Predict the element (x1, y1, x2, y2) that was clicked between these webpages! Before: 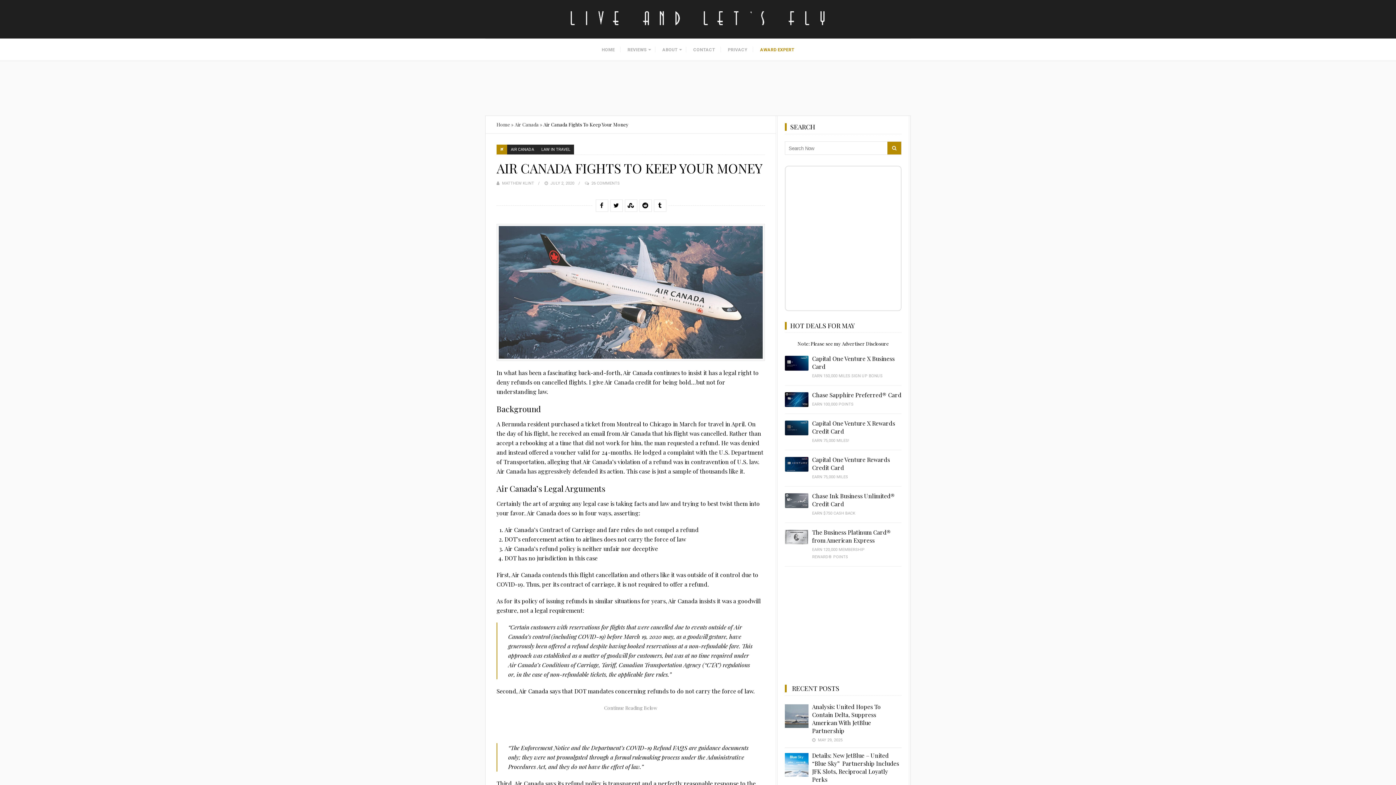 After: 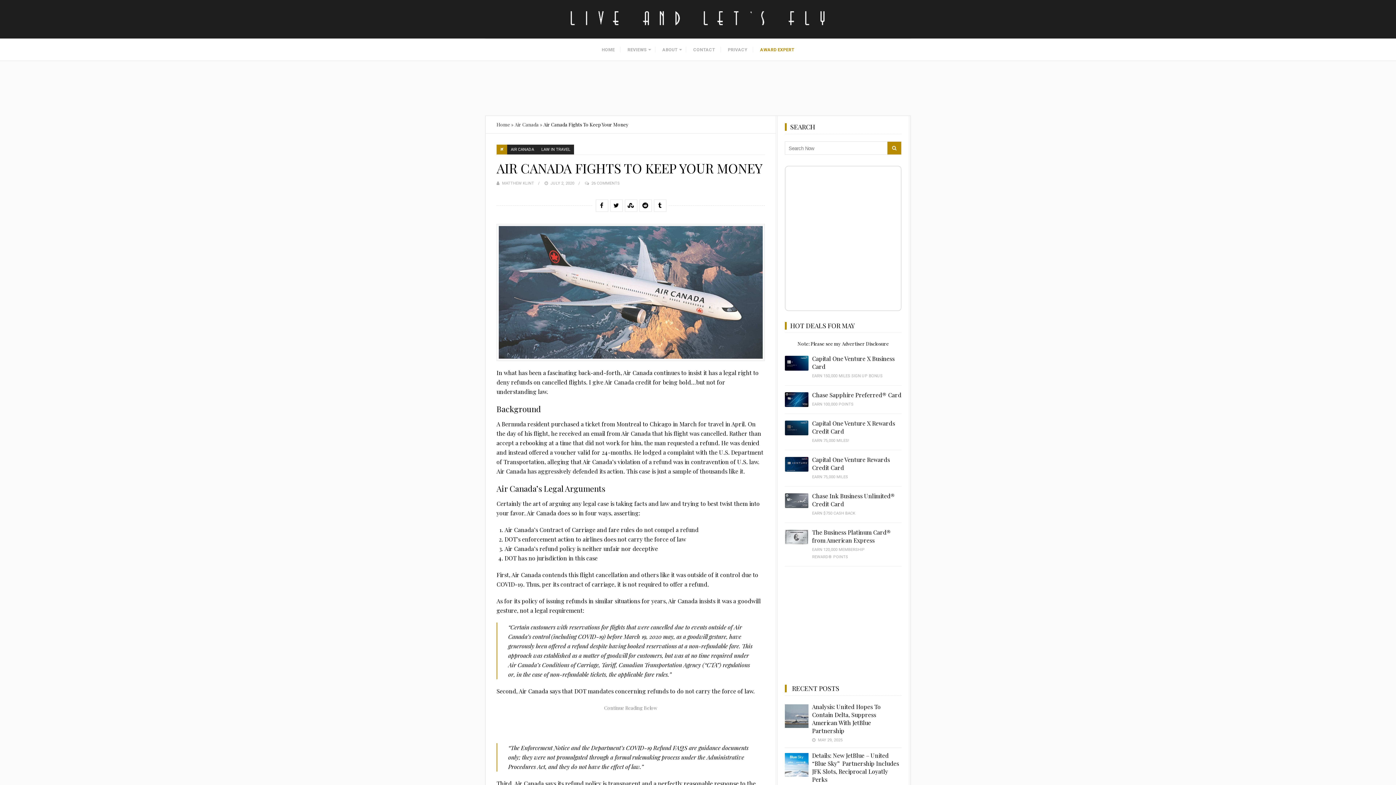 Action: bbox: (785, 460, 808, 466)